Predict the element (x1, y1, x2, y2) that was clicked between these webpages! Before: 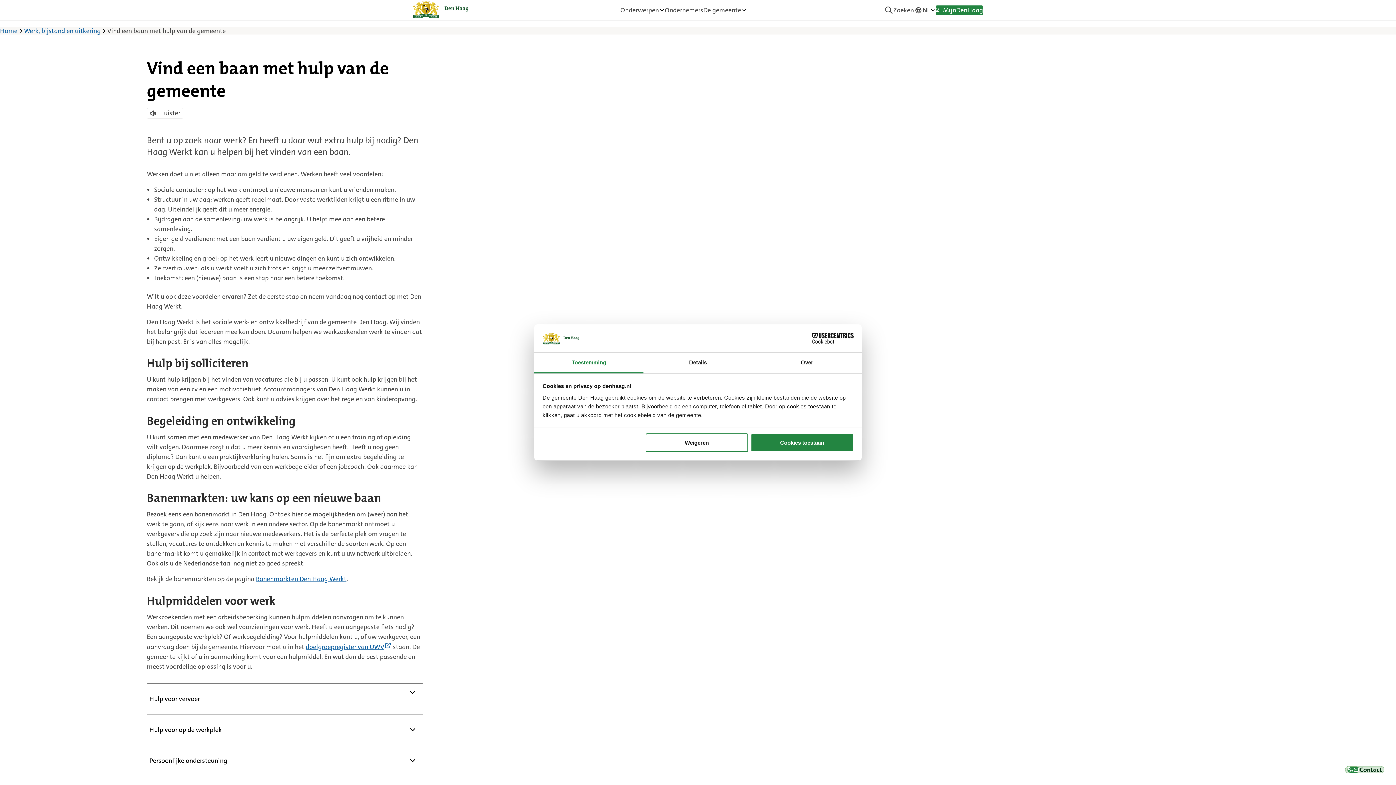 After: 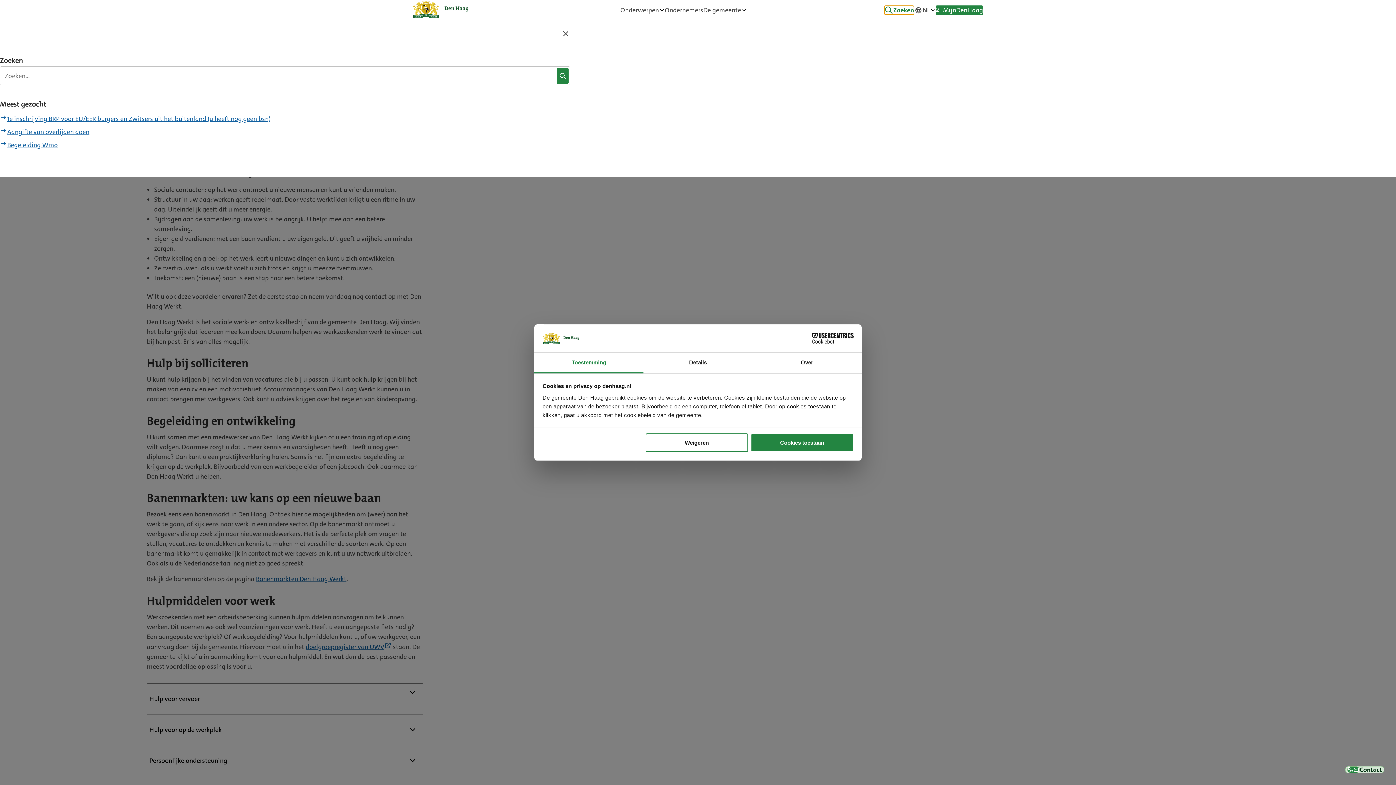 Action: label: Zoeken bbox: (884, 5, 914, 14)